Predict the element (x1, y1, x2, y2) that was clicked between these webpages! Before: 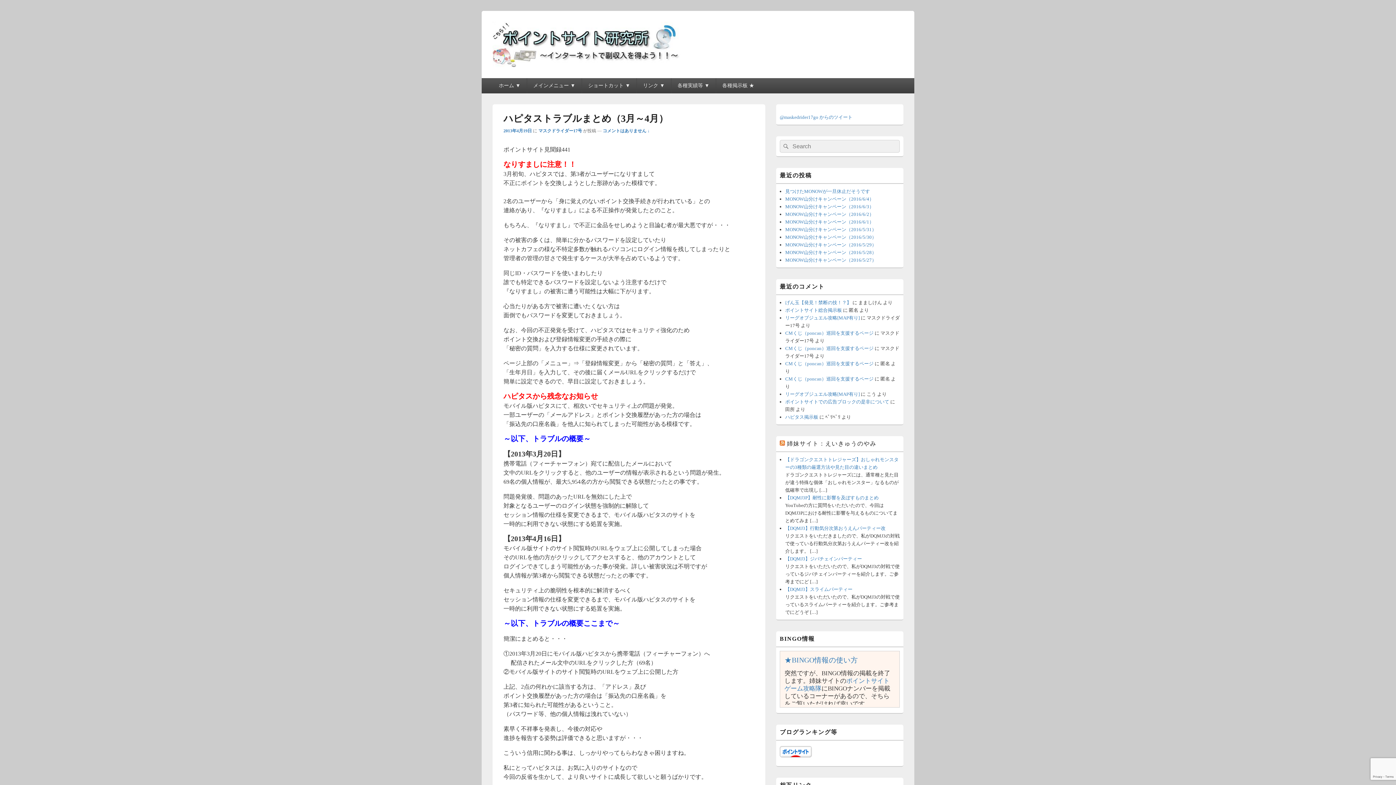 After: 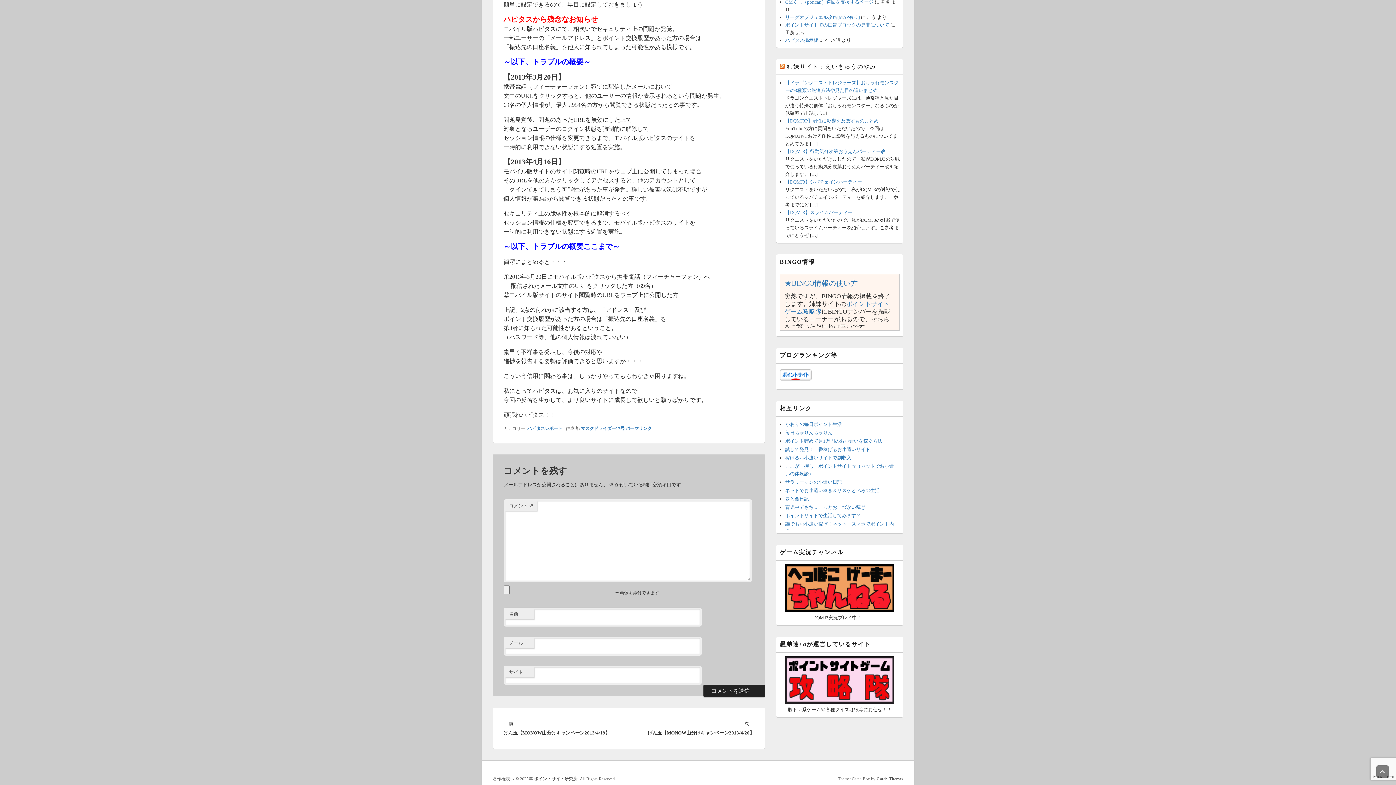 Action: label: コメントはありません ↓ bbox: (602, 128, 649, 133)